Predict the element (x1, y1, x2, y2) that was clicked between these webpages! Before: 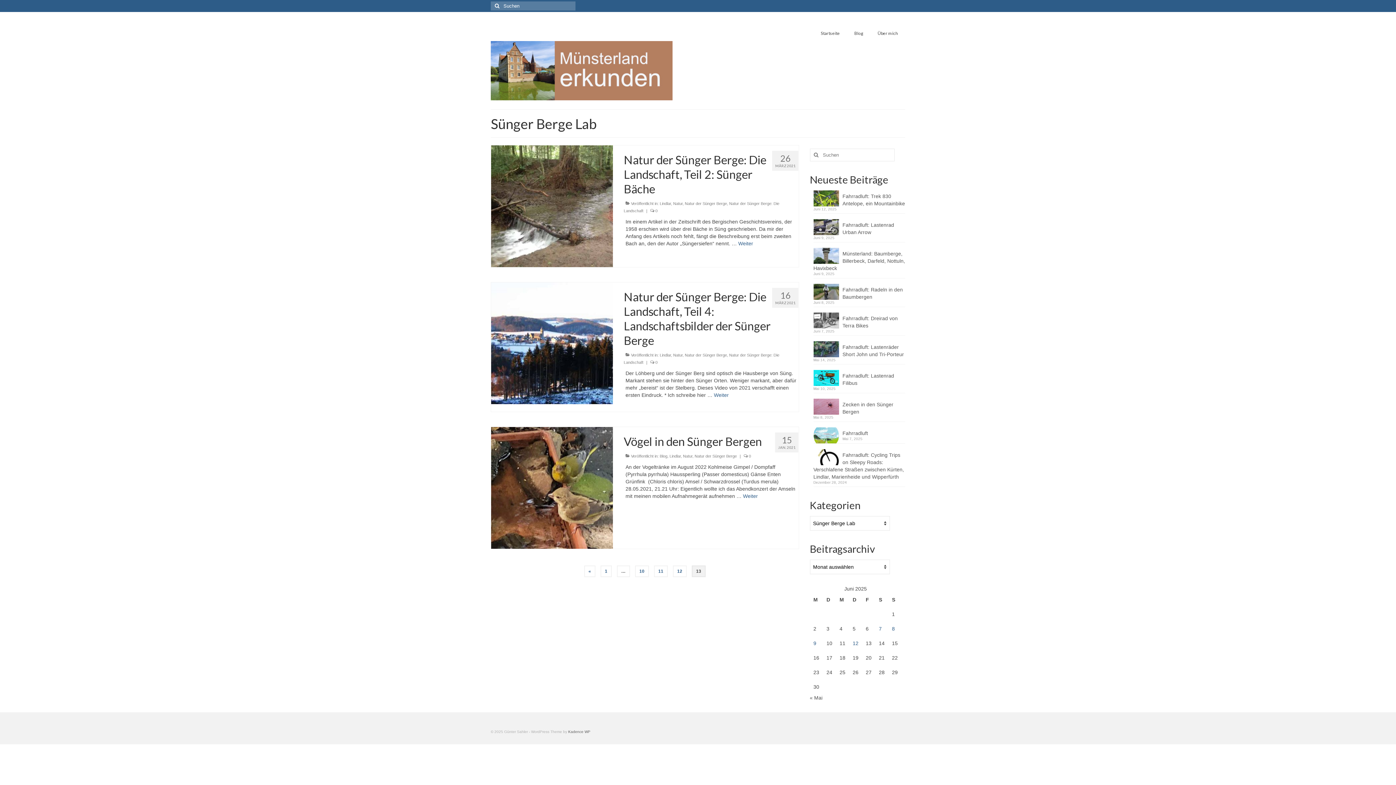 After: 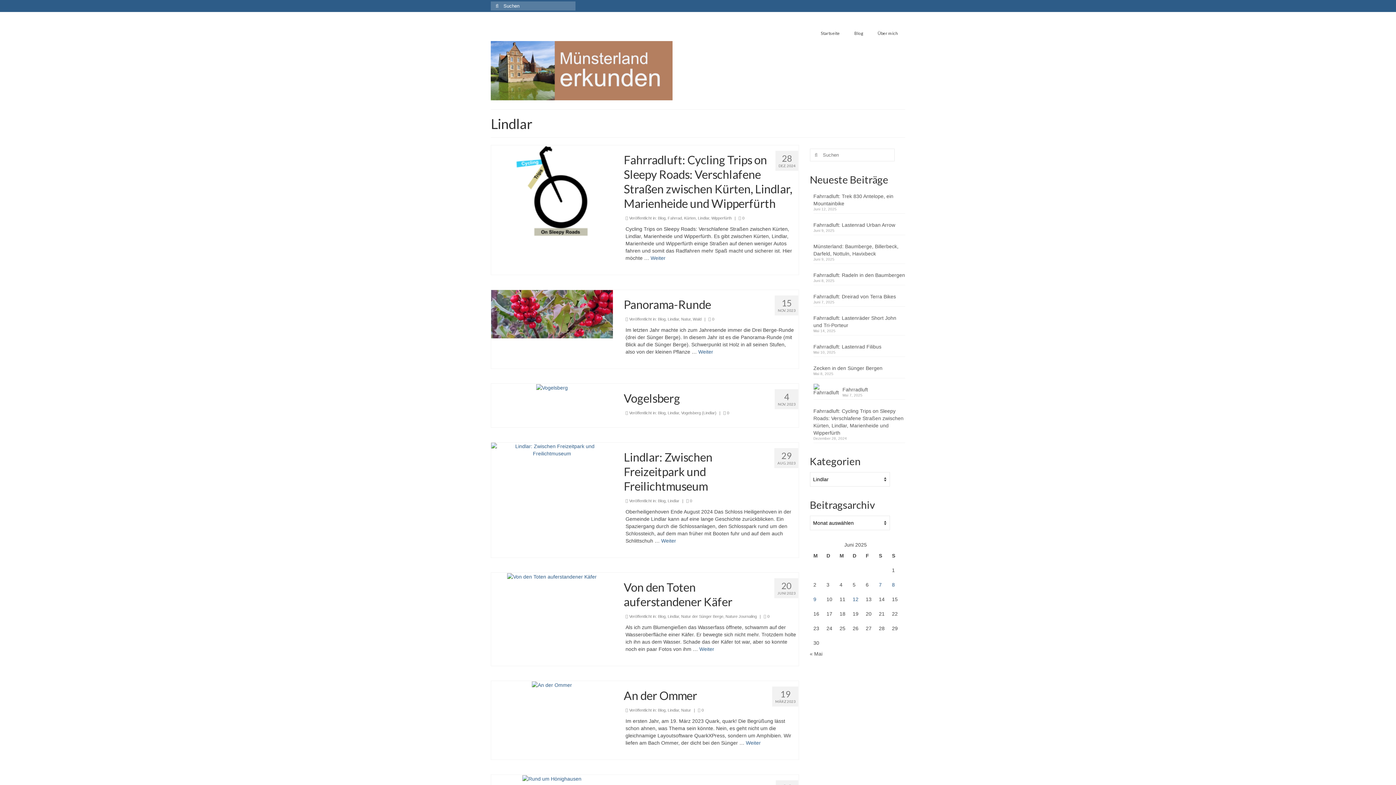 Action: bbox: (659, 353, 671, 357) label: Lindlar